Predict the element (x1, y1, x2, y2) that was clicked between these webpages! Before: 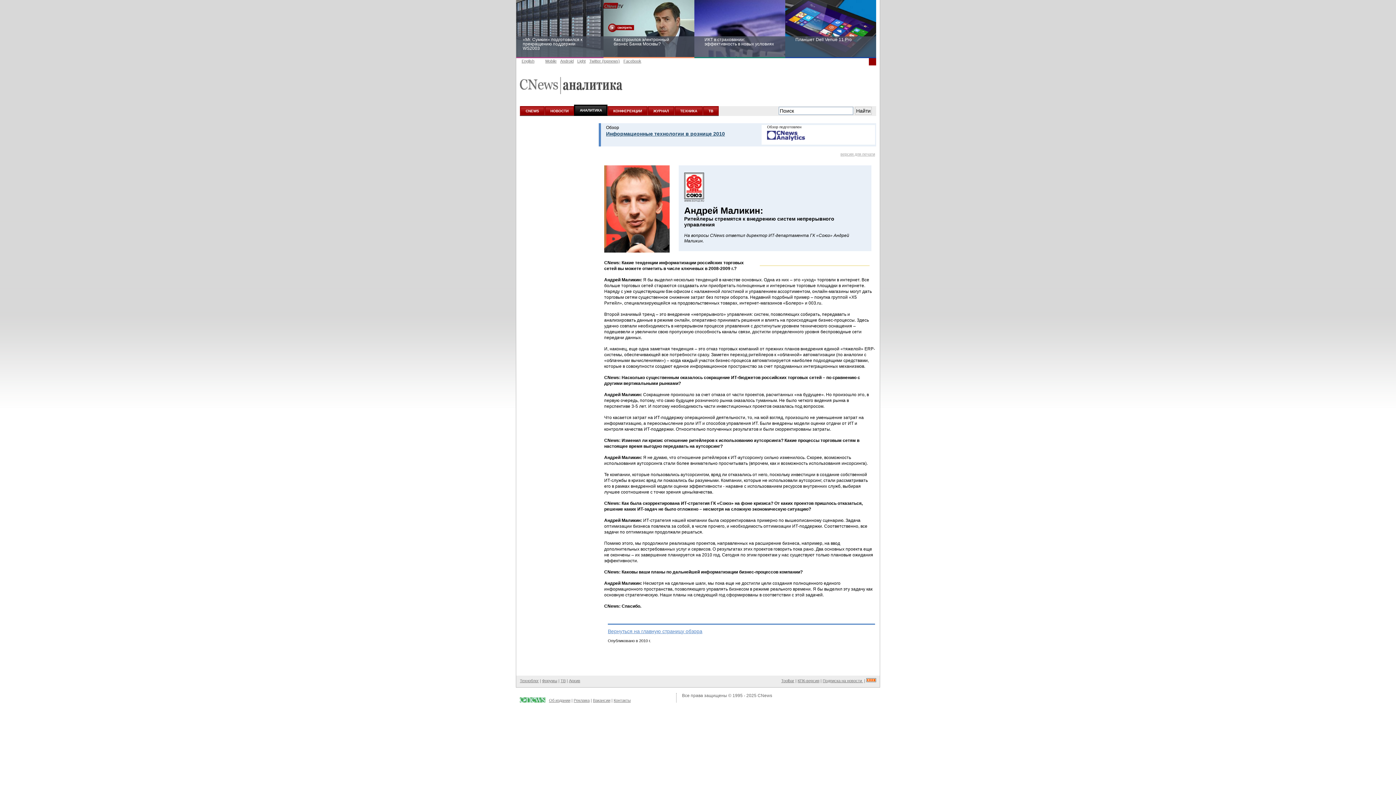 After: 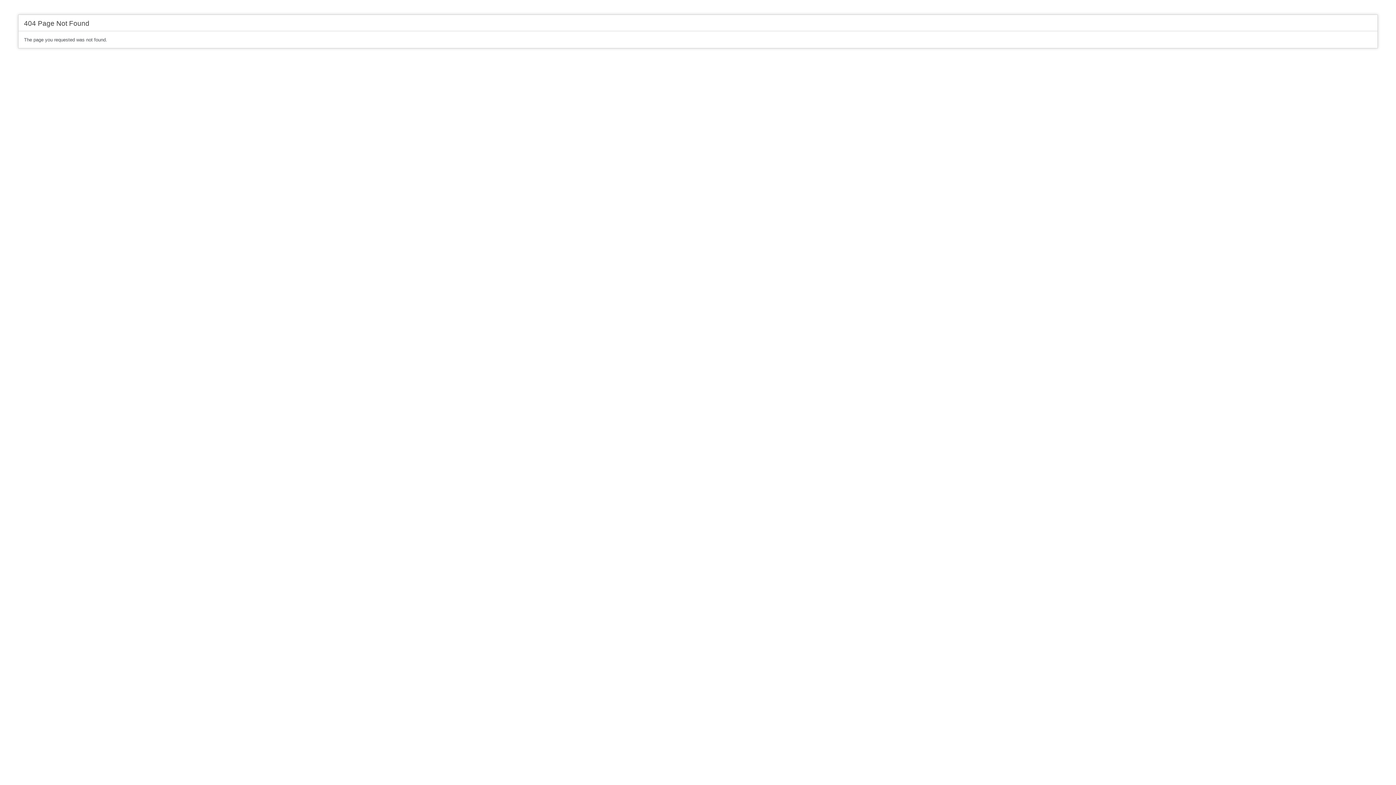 Action: bbox: (694, 0, 785, 58) label: ИКТ в страховании: эффективность в новых условиях